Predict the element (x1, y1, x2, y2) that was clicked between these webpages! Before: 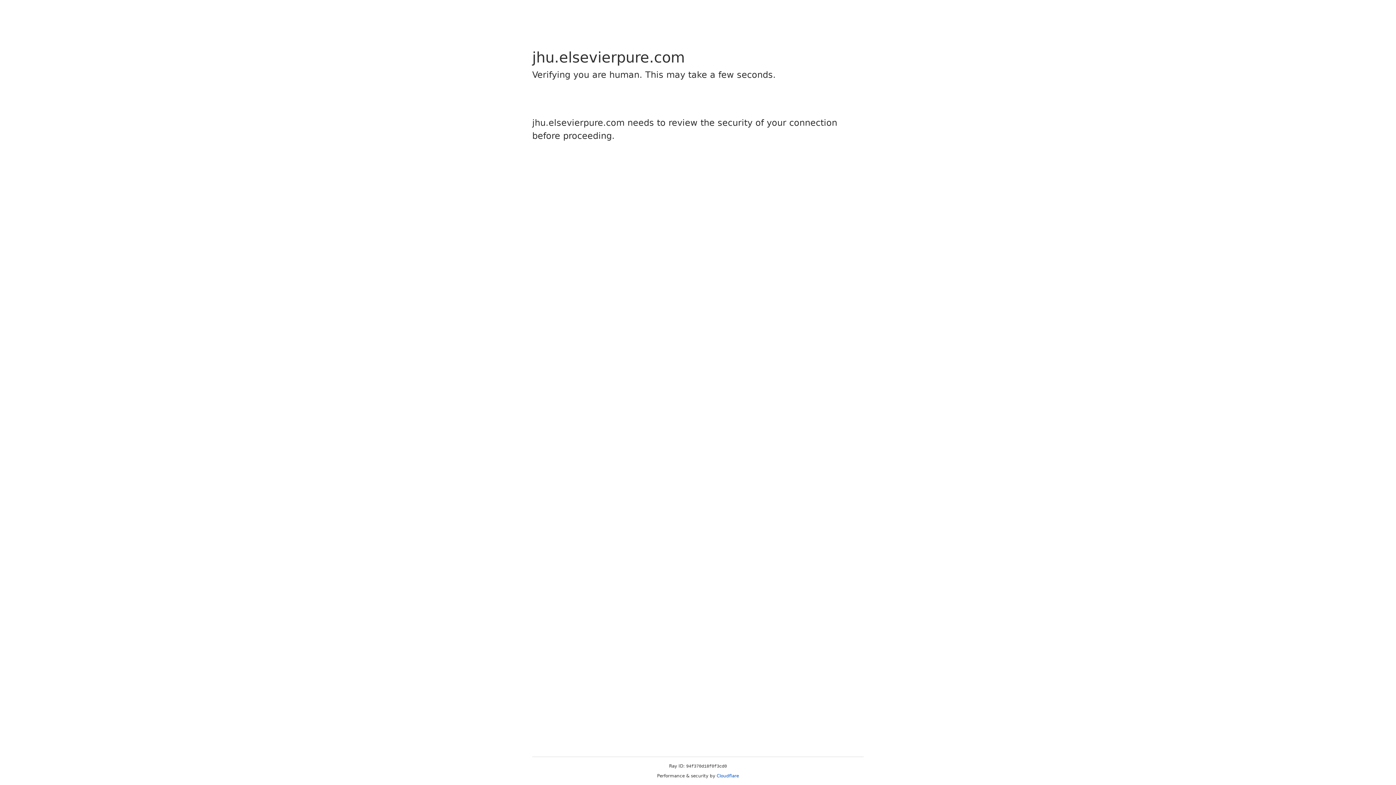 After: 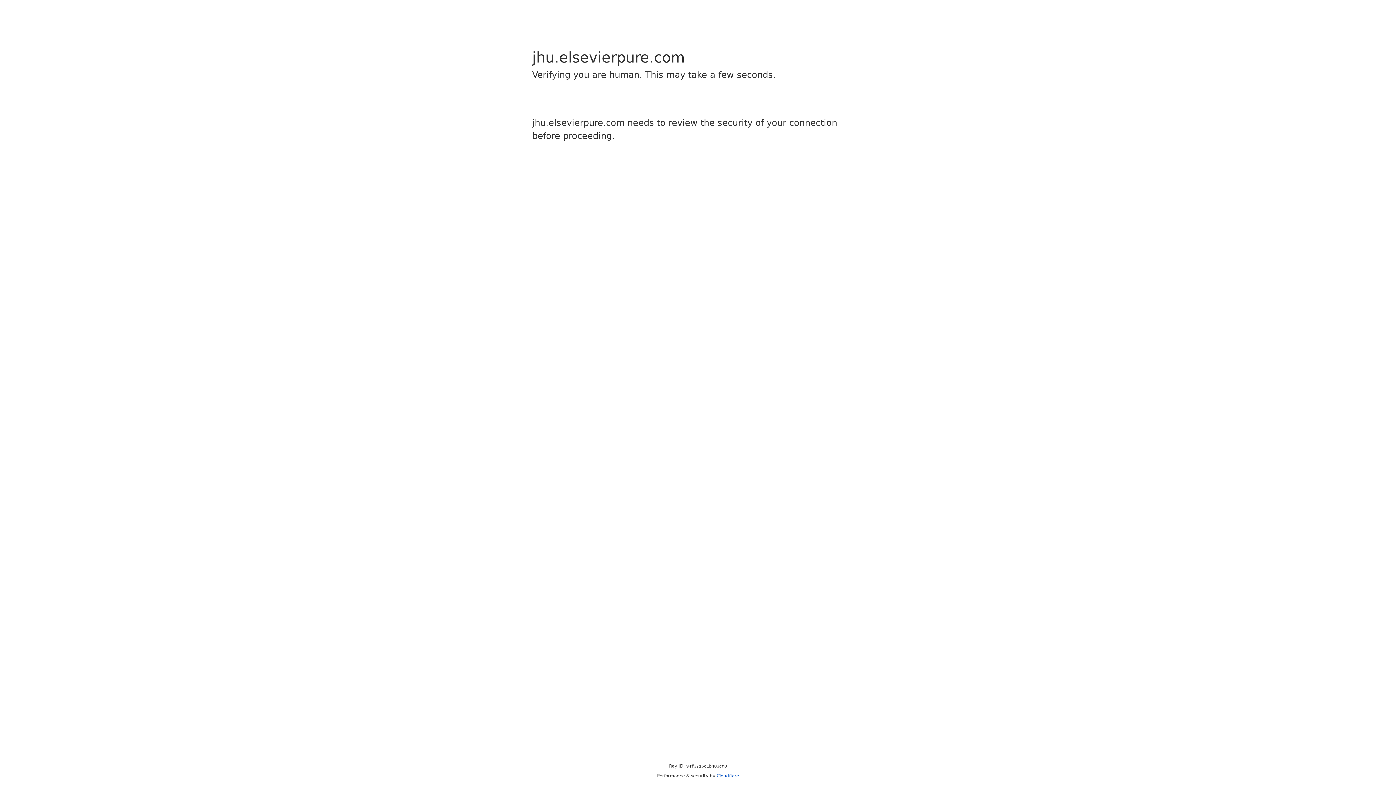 Action: bbox: (716, 773, 739, 778) label: Cloudflare